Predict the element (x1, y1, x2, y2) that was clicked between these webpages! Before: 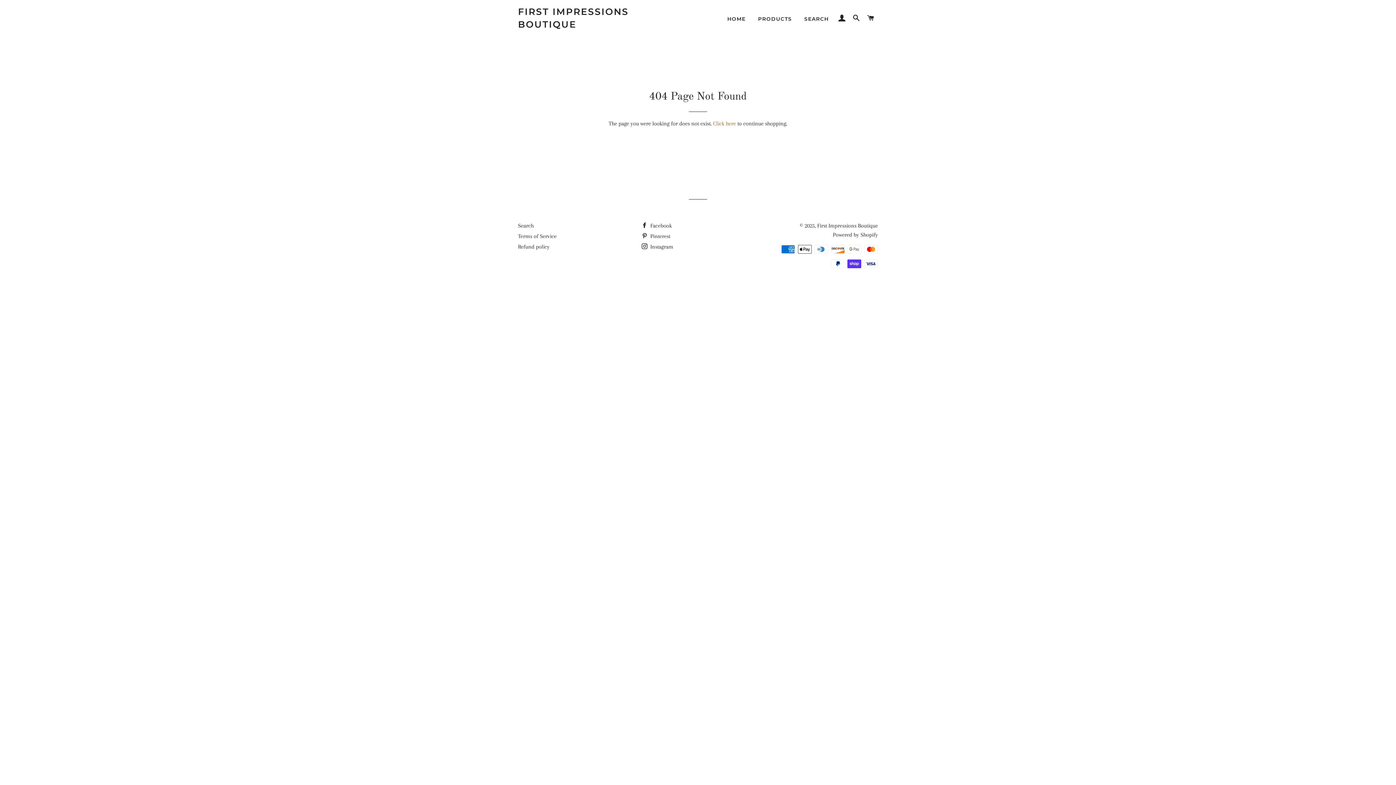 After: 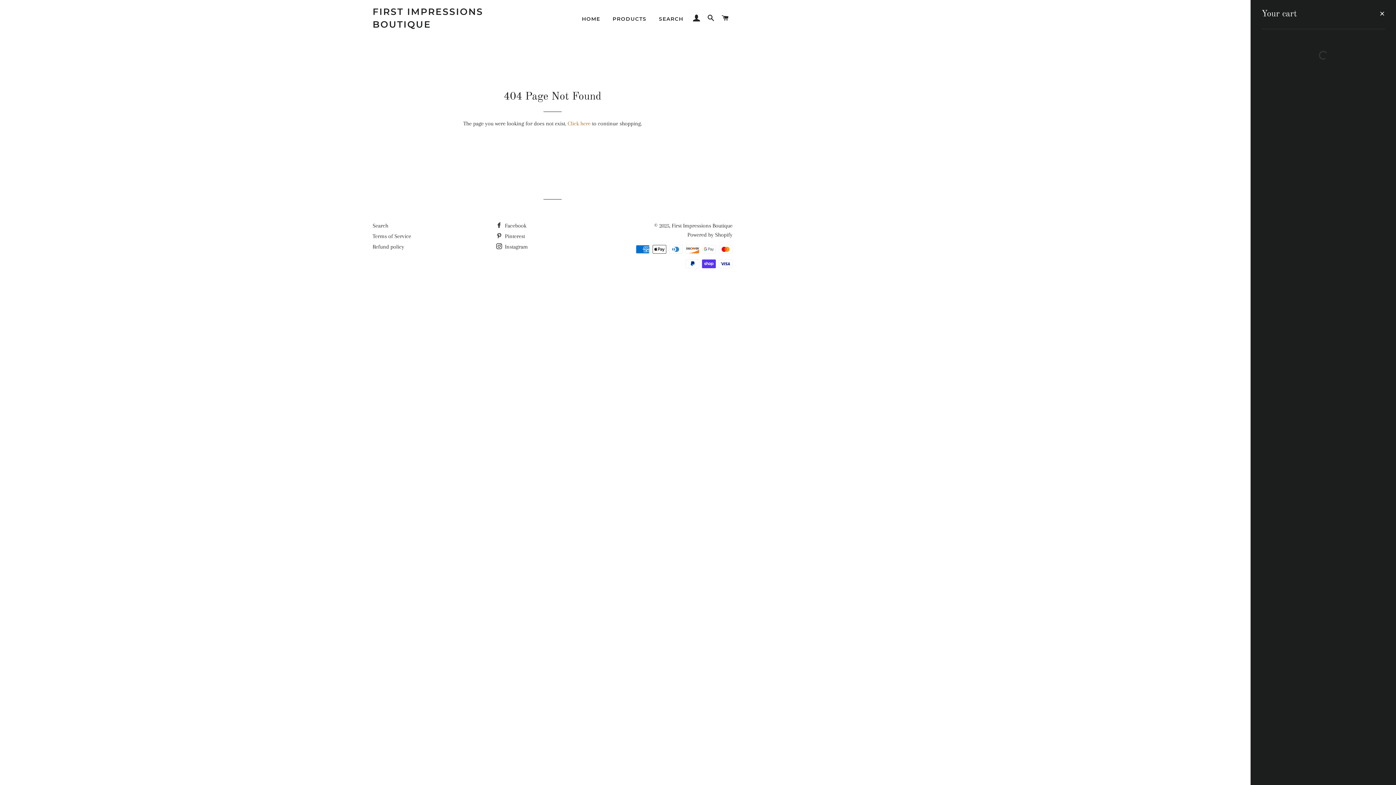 Action: bbox: (864, 7, 877, 29) label: CART